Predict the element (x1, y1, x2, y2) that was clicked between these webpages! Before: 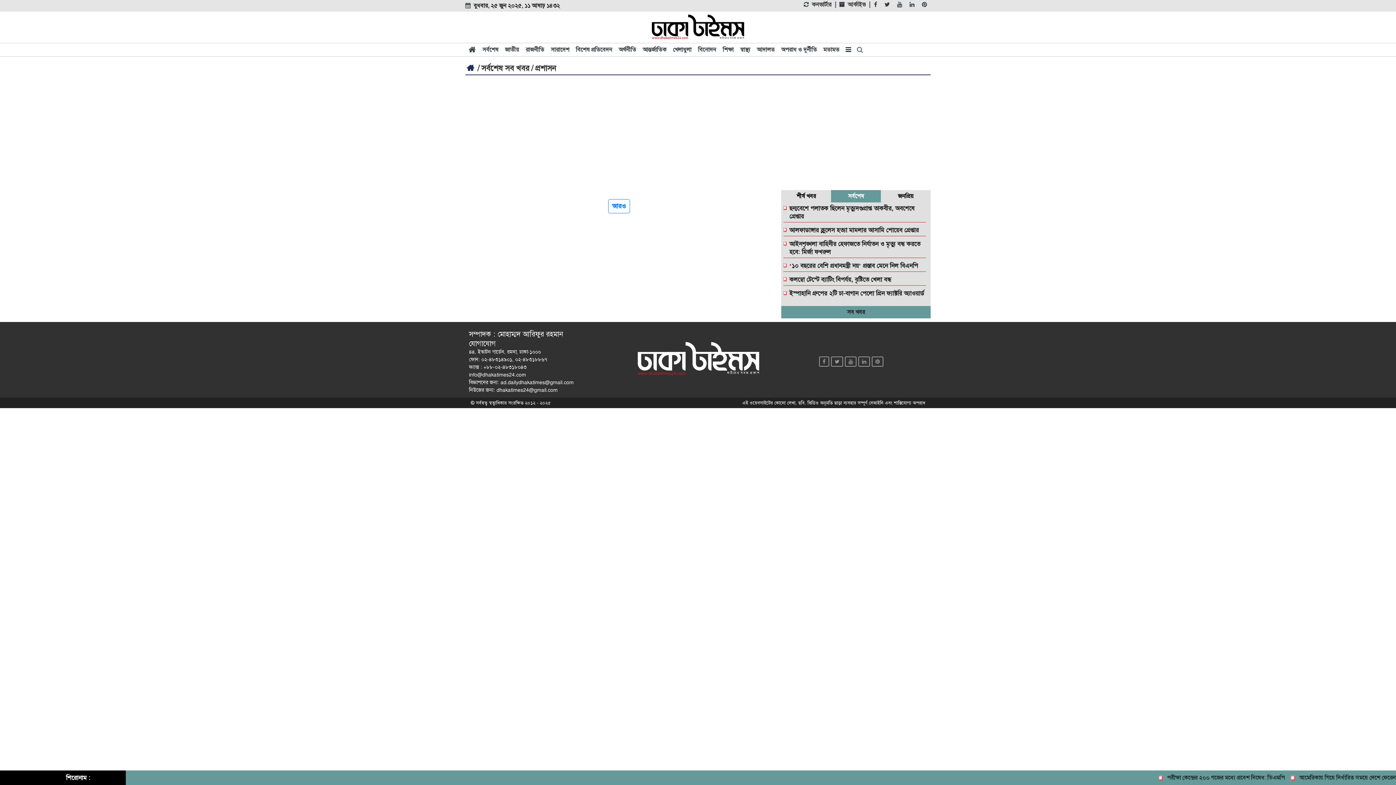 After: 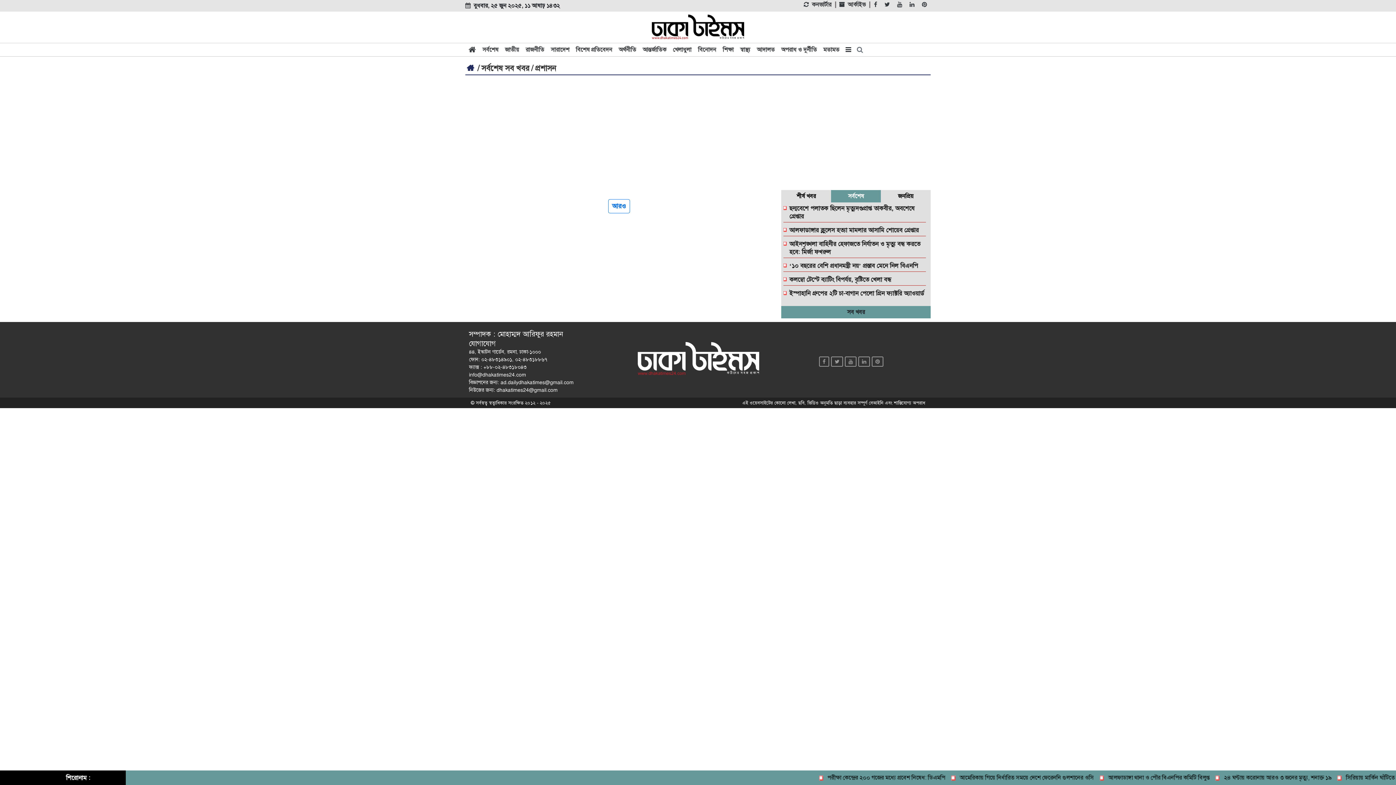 Action: bbox: (893, 1, 906, 8)